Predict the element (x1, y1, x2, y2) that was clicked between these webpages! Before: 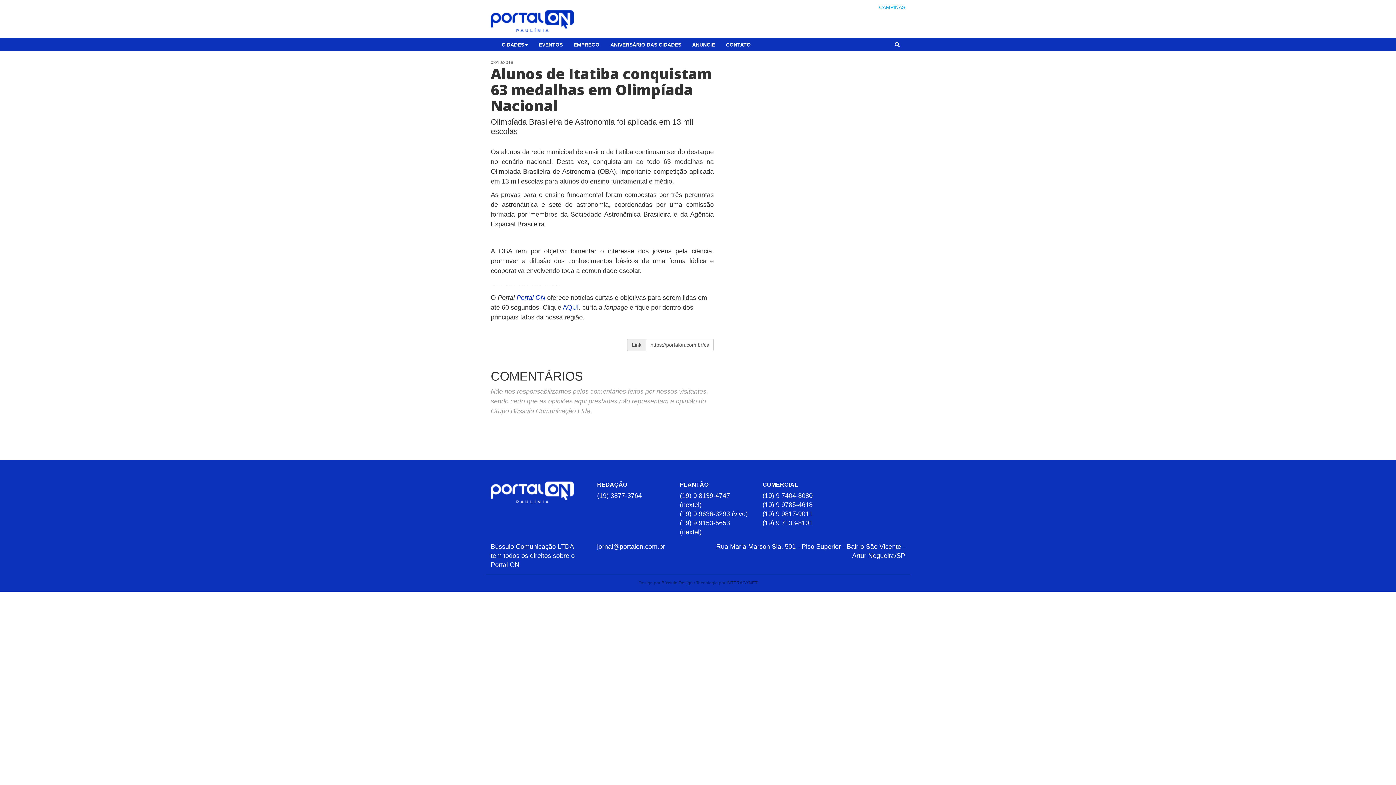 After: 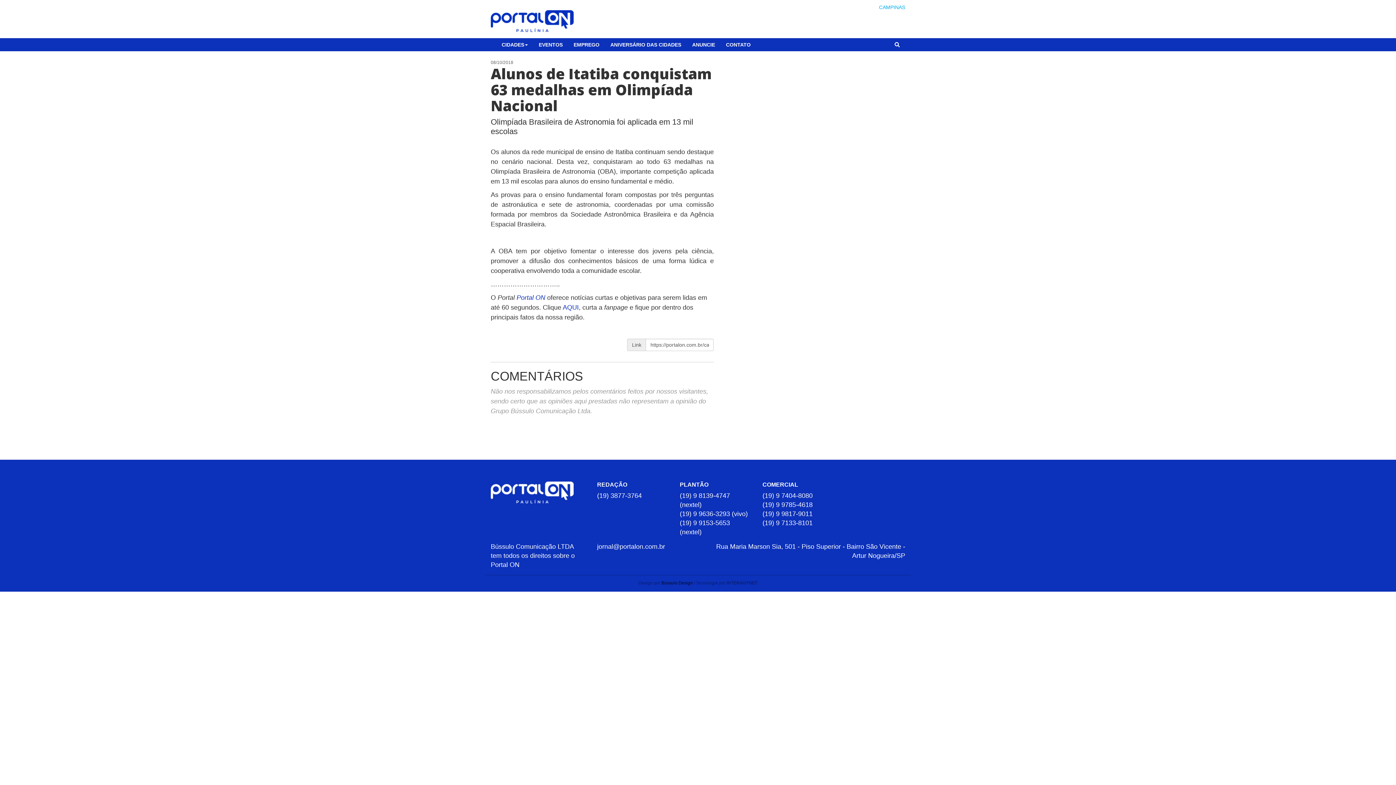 Action: label: Bússulo Design bbox: (661, 580, 692, 585)